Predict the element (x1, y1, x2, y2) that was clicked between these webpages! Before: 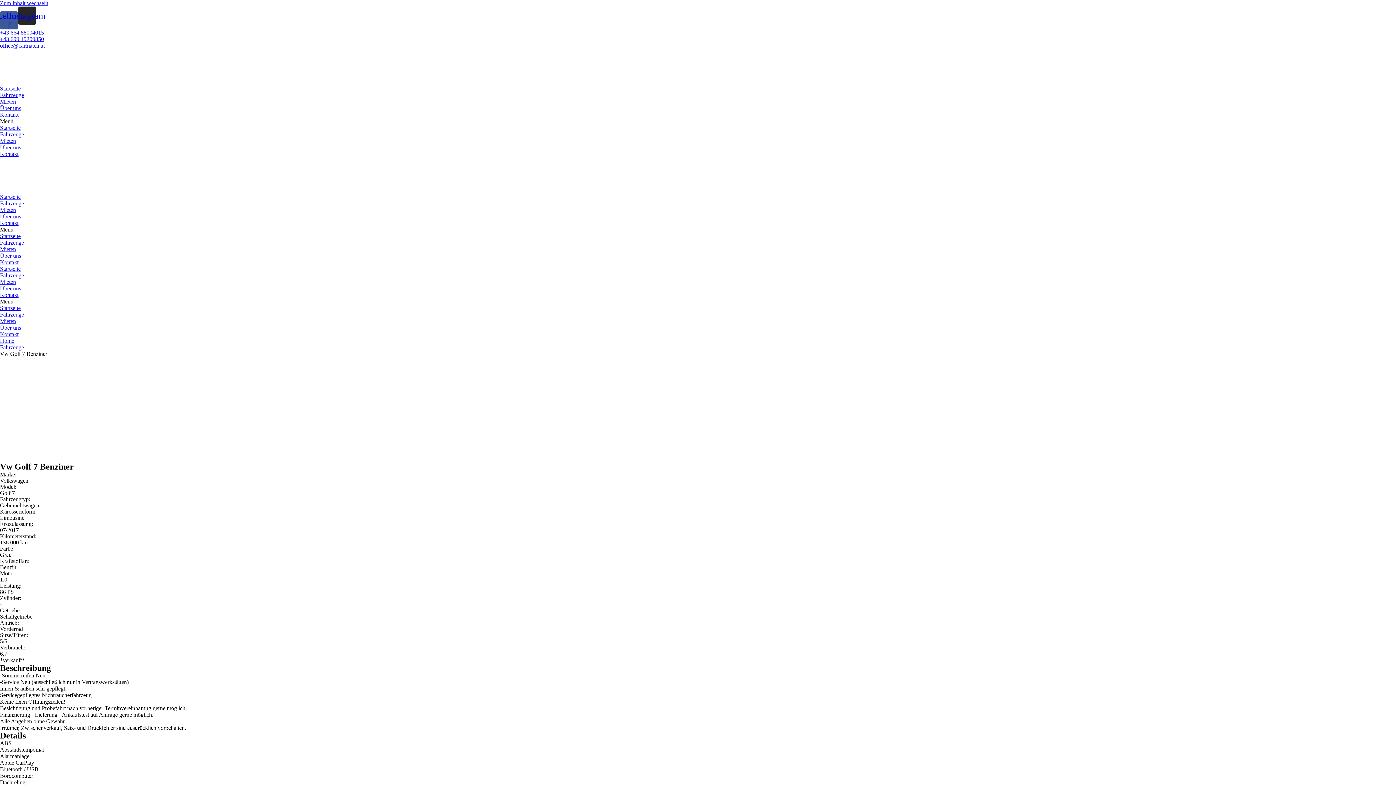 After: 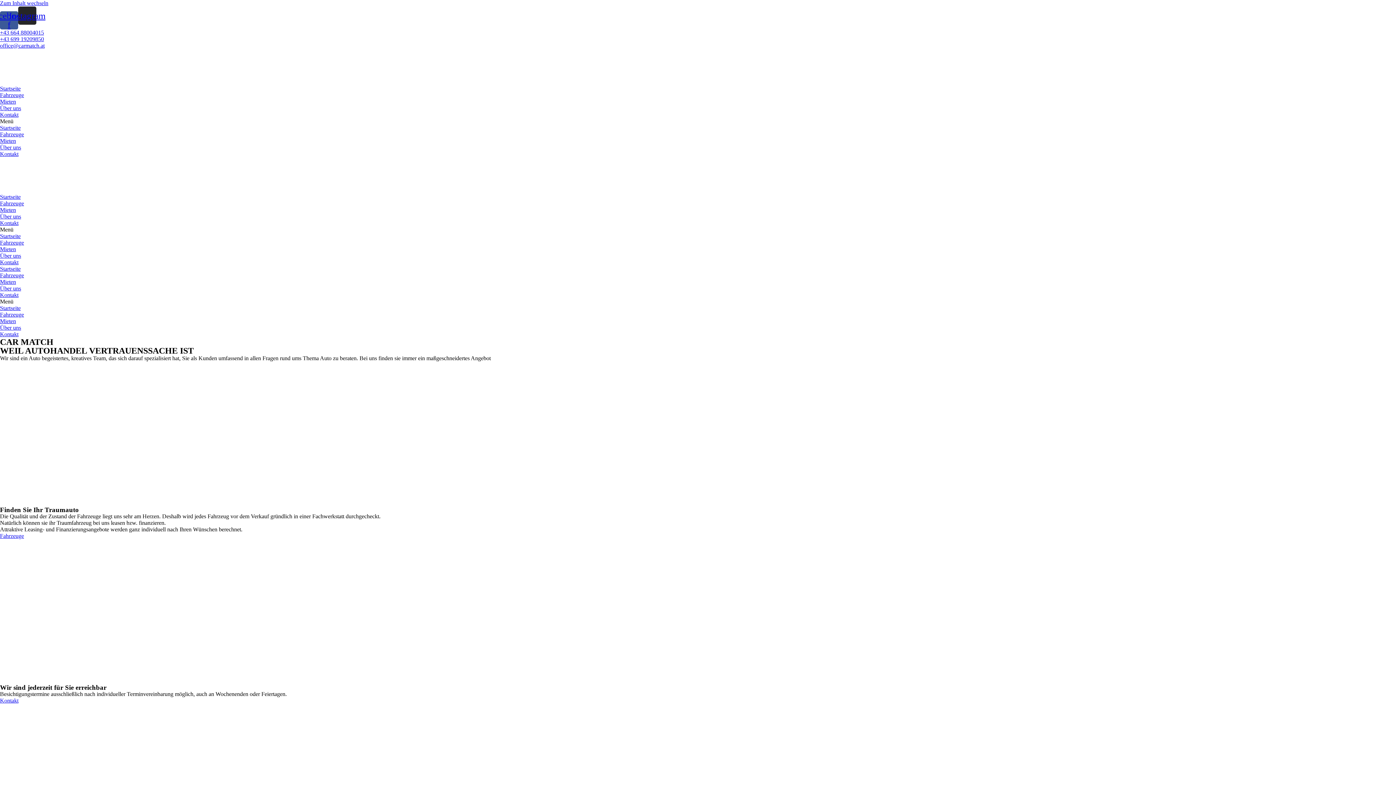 Action: label: Startseite bbox: (0, 304, 20, 311)